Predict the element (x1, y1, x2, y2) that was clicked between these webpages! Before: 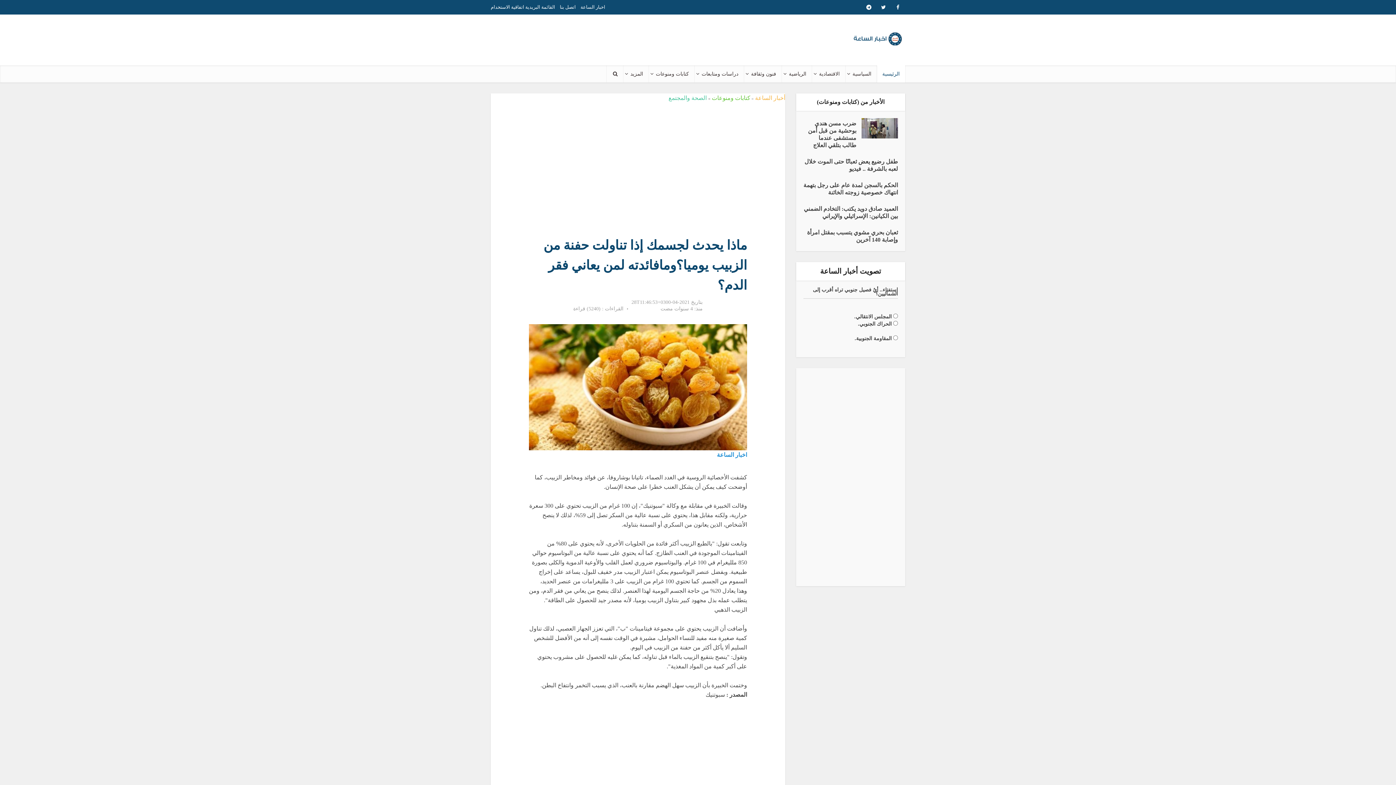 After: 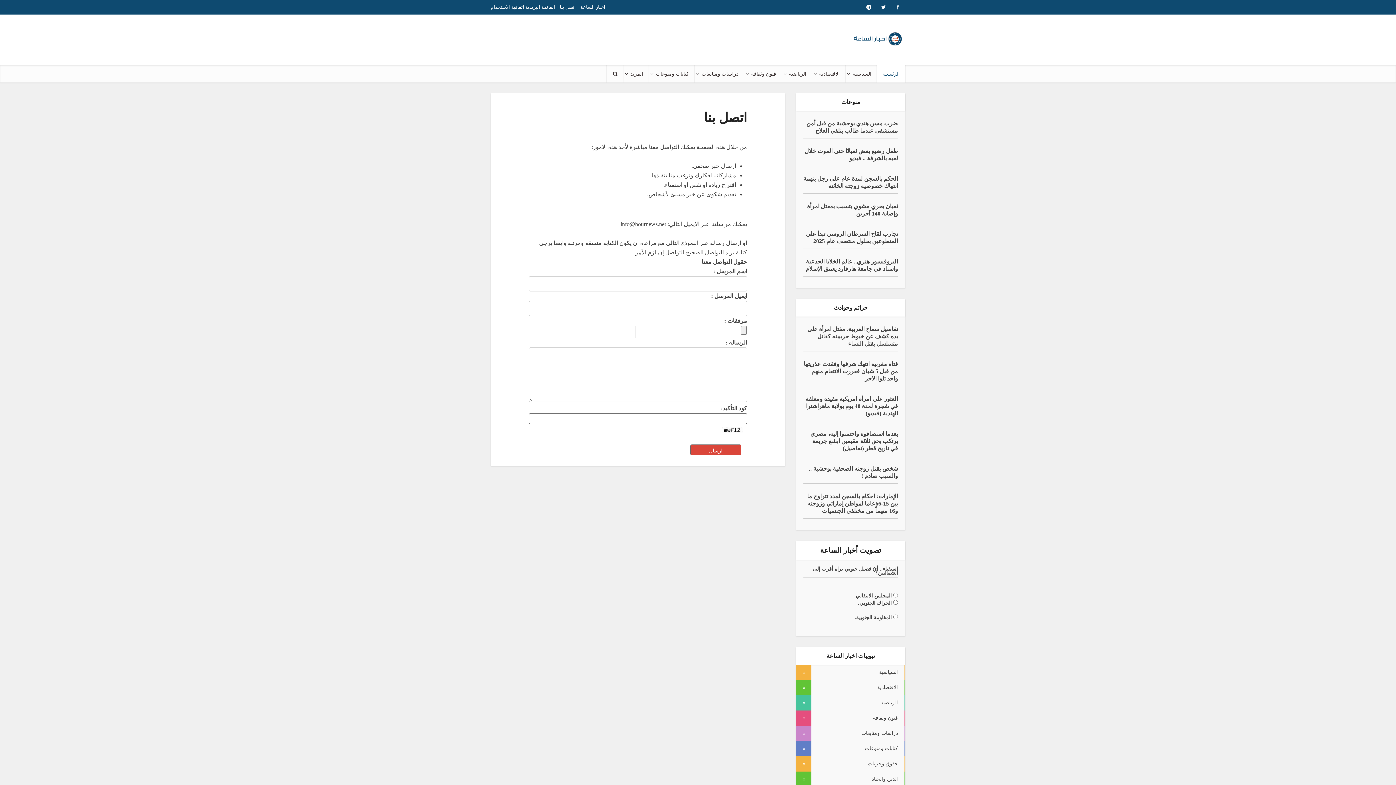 Action: bbox: (560, 4, 576, 9) label: اتصل بنا